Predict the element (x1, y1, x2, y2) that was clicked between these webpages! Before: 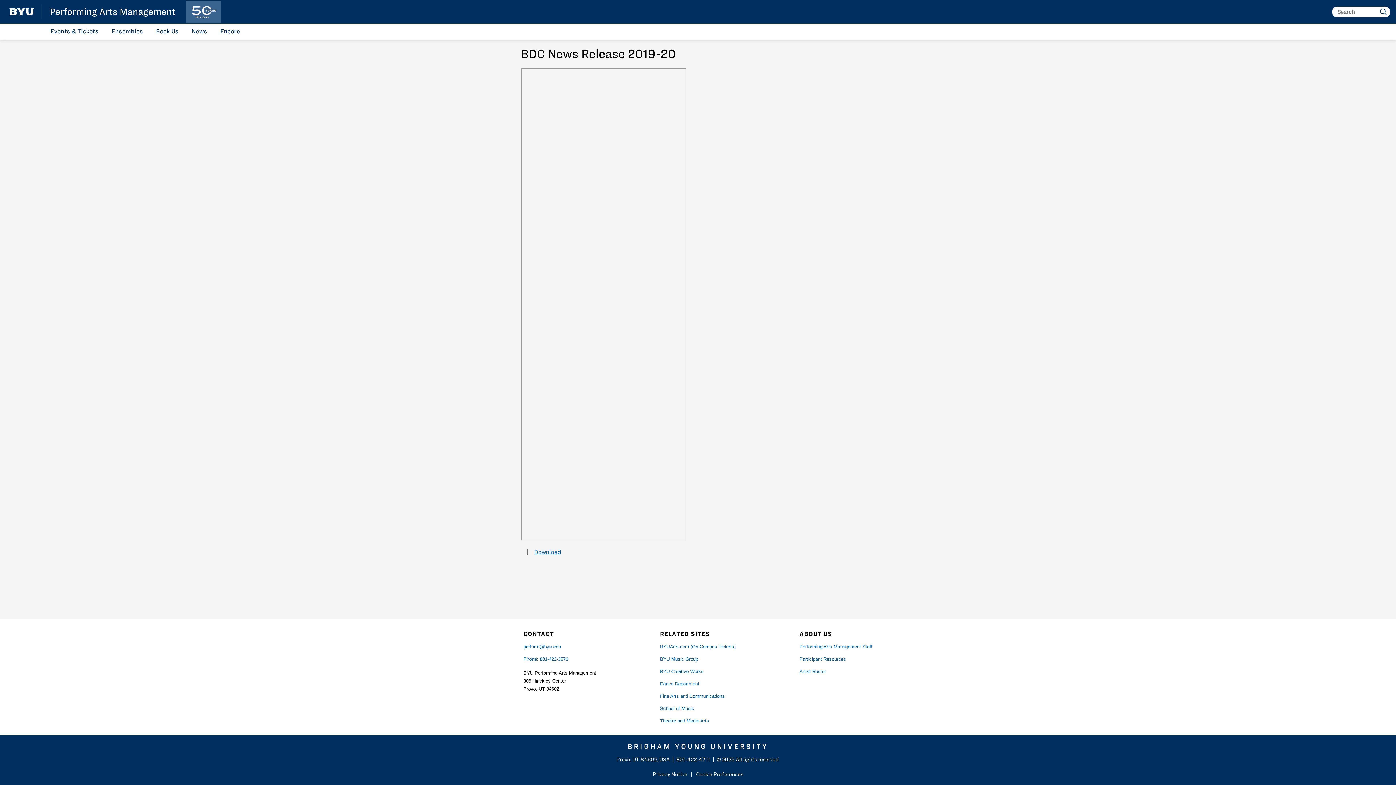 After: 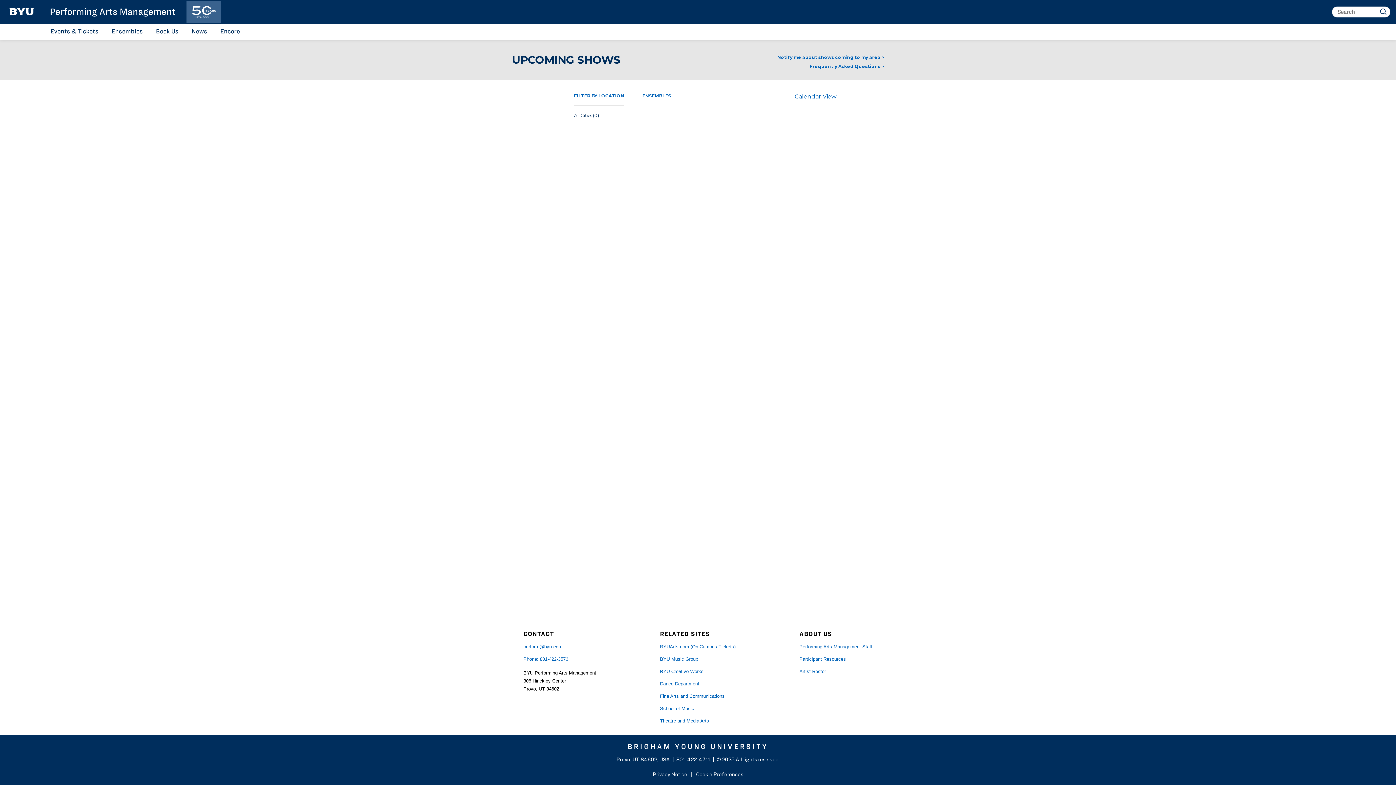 Action: label: Events & Tickets bbox: (46, 23, 102, 38)